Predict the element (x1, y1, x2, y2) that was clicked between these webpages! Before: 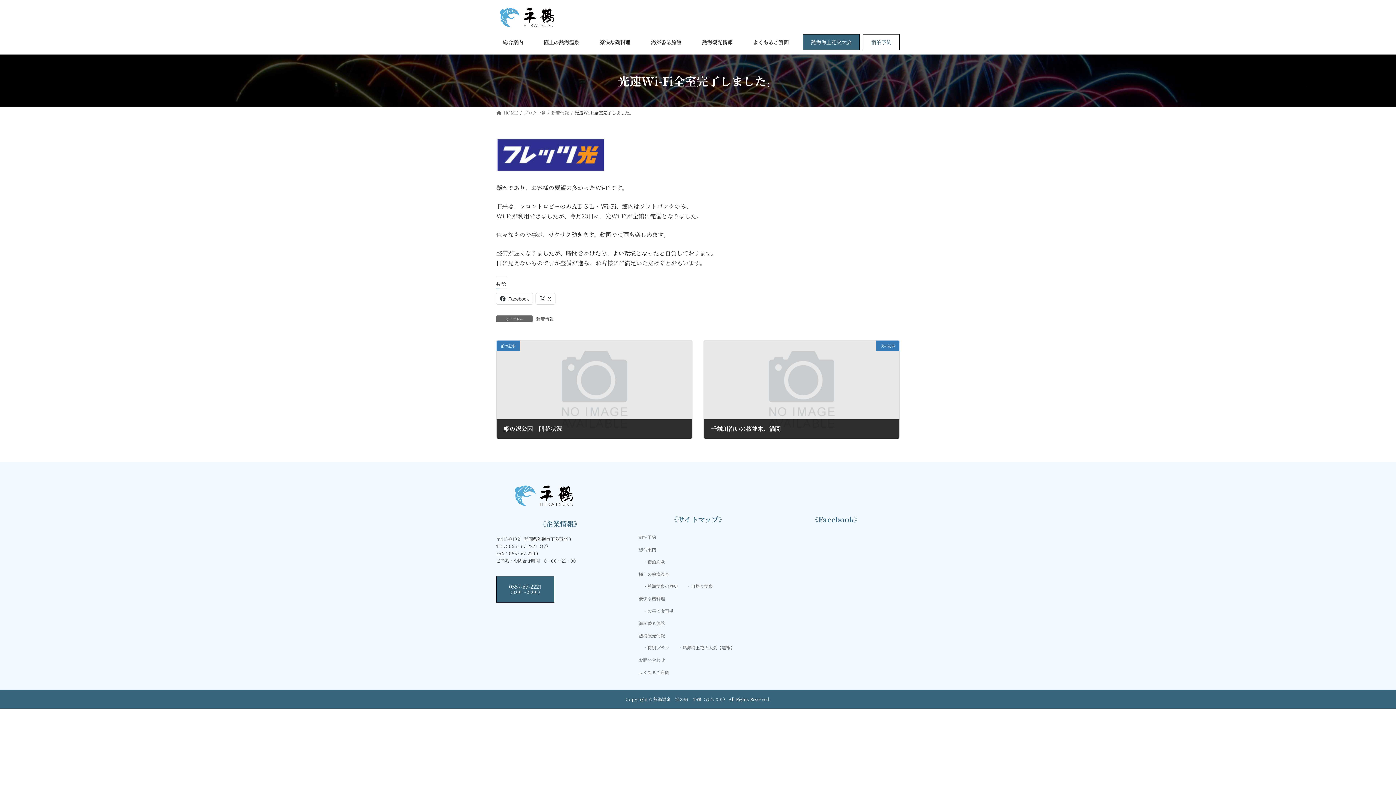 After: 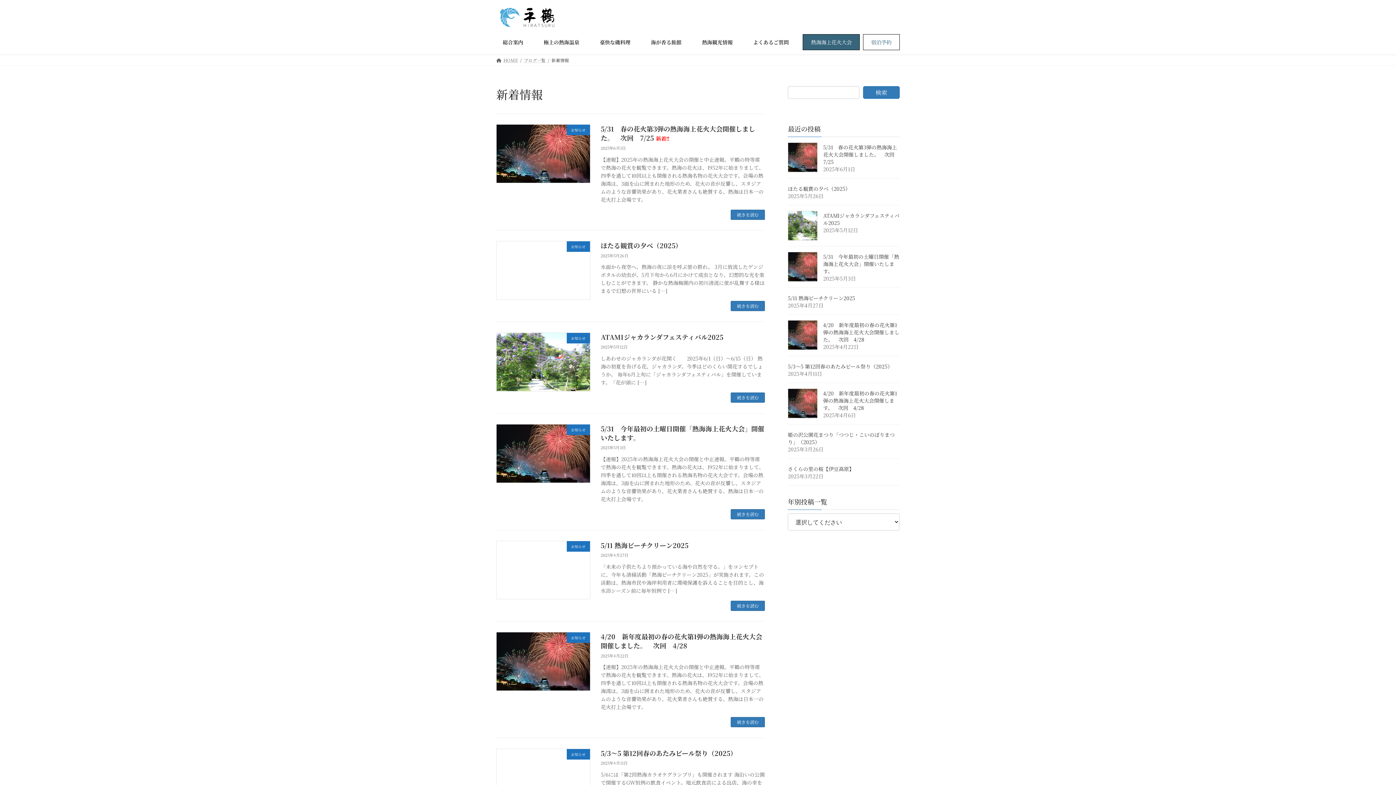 Action: bbox: (536, 315, 553, 321) label: 新着情報